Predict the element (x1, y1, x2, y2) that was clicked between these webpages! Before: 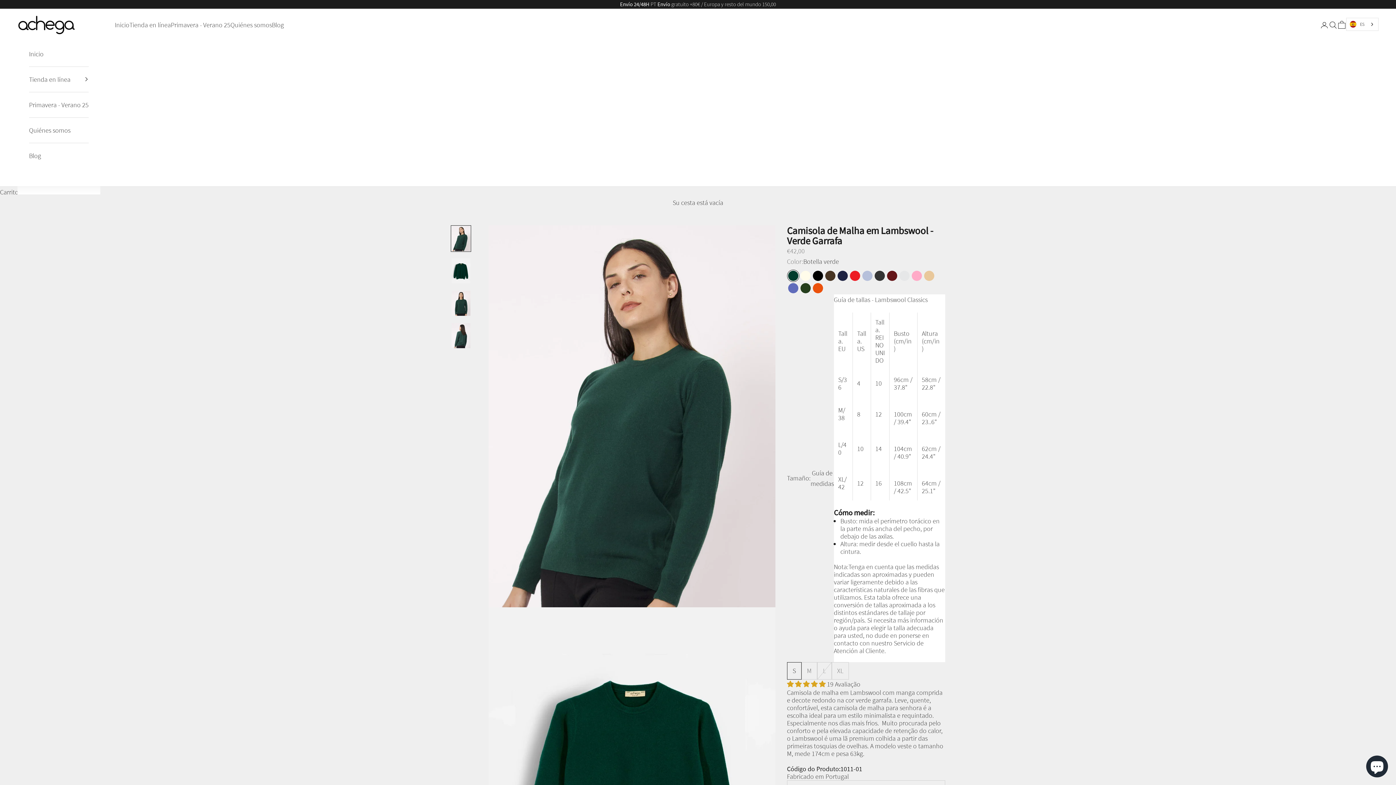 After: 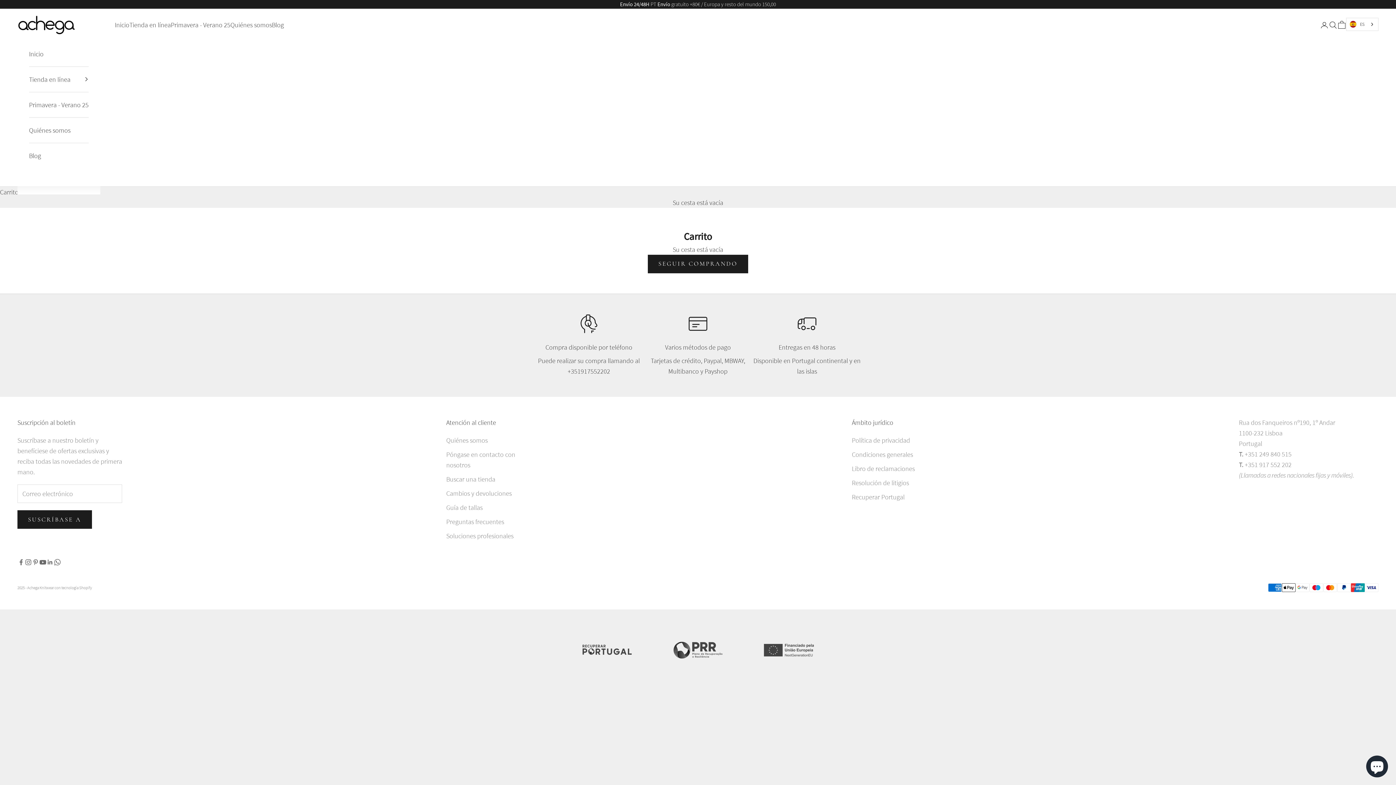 Action: bbox: (1337, 20, 1346, 29) label: Carrito